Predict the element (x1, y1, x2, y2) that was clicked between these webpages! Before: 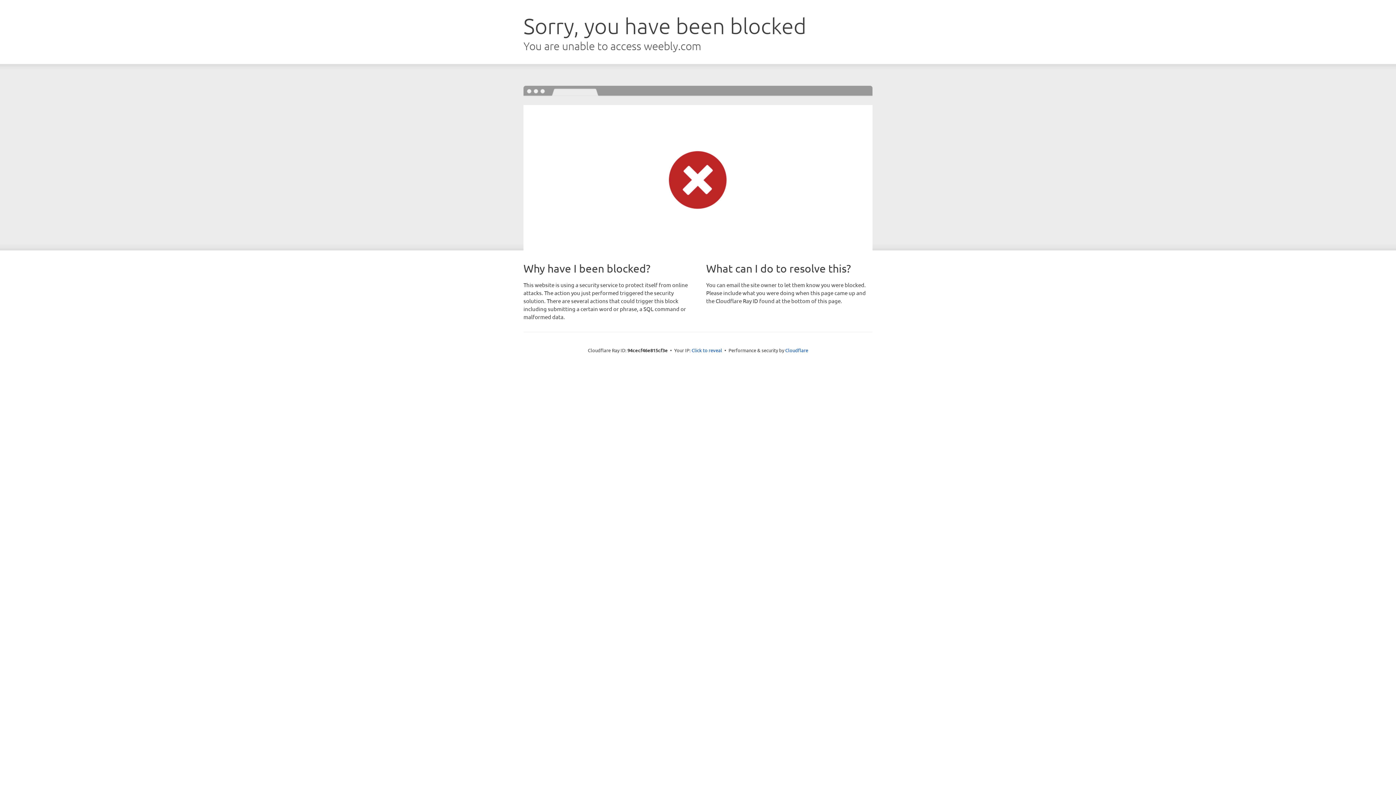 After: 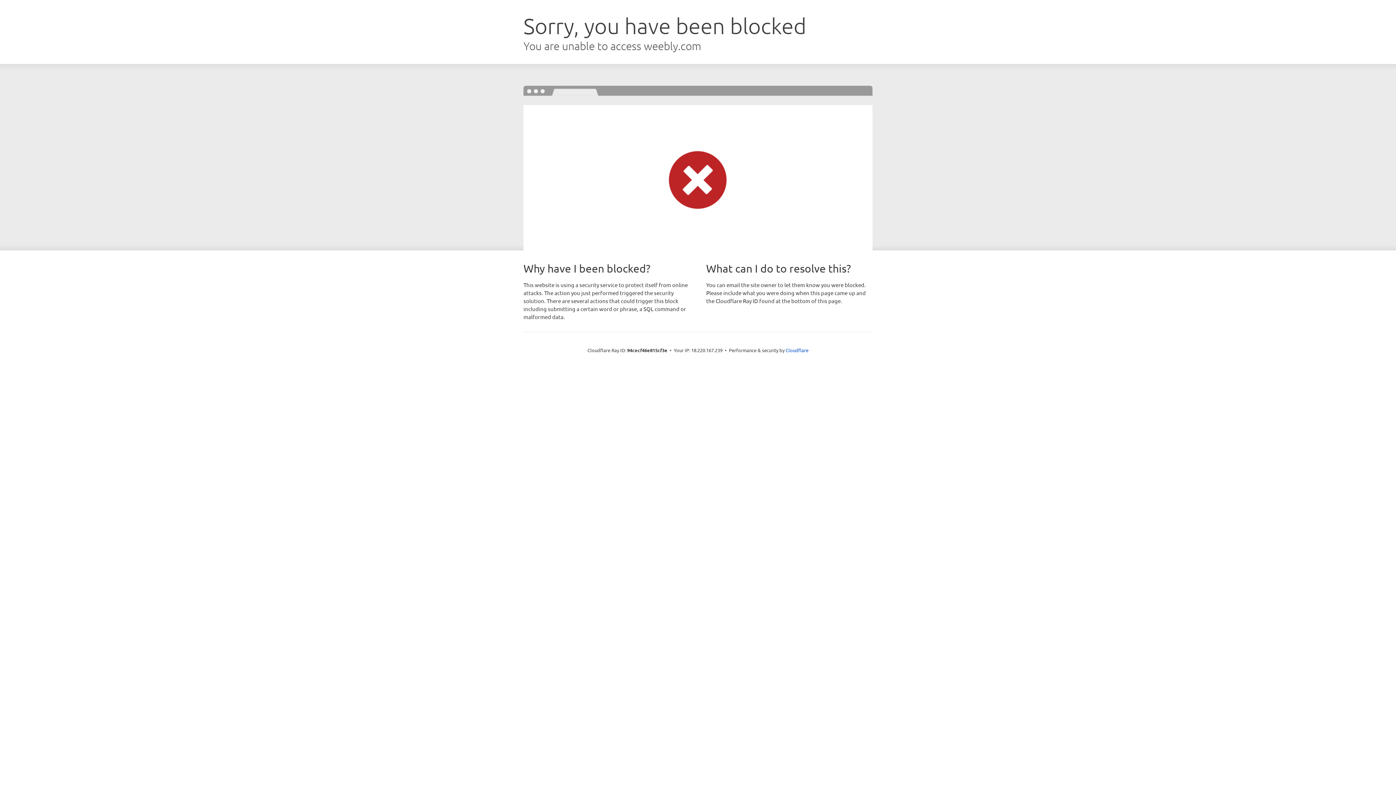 Action: bbox: (691, 346, 722, 353) label: Click to reveal